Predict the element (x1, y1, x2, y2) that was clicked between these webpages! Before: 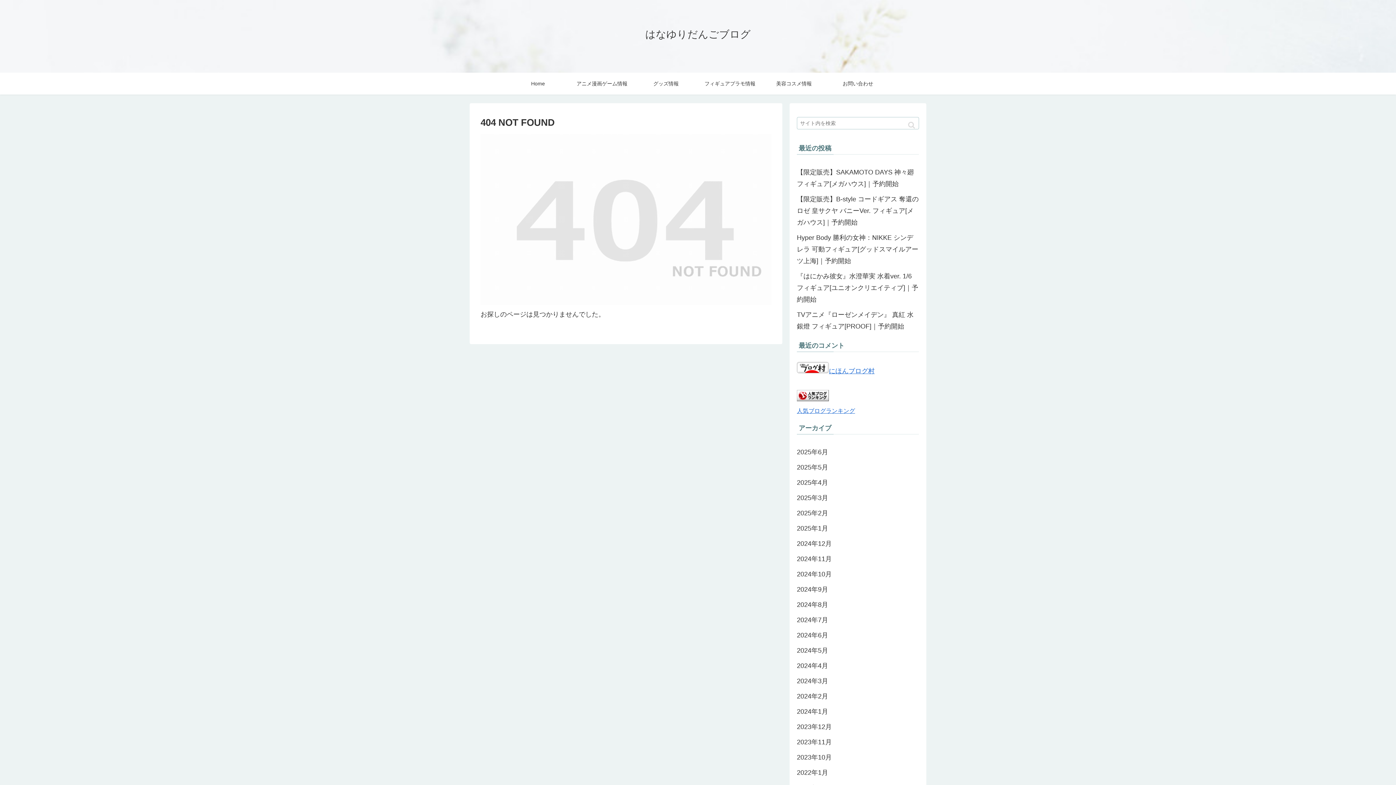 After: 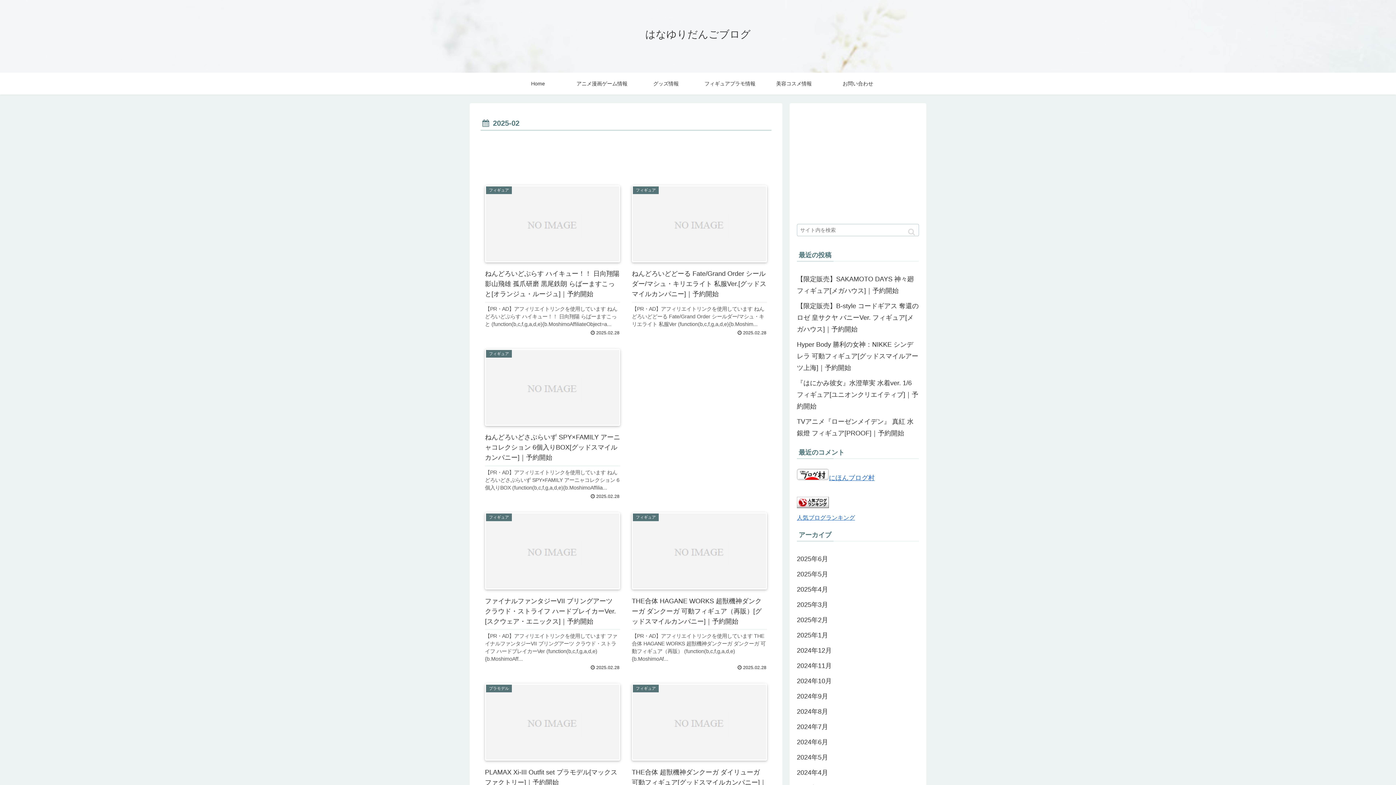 Action: label: 2025年2月 bbox: (797, 505, 919, 521)